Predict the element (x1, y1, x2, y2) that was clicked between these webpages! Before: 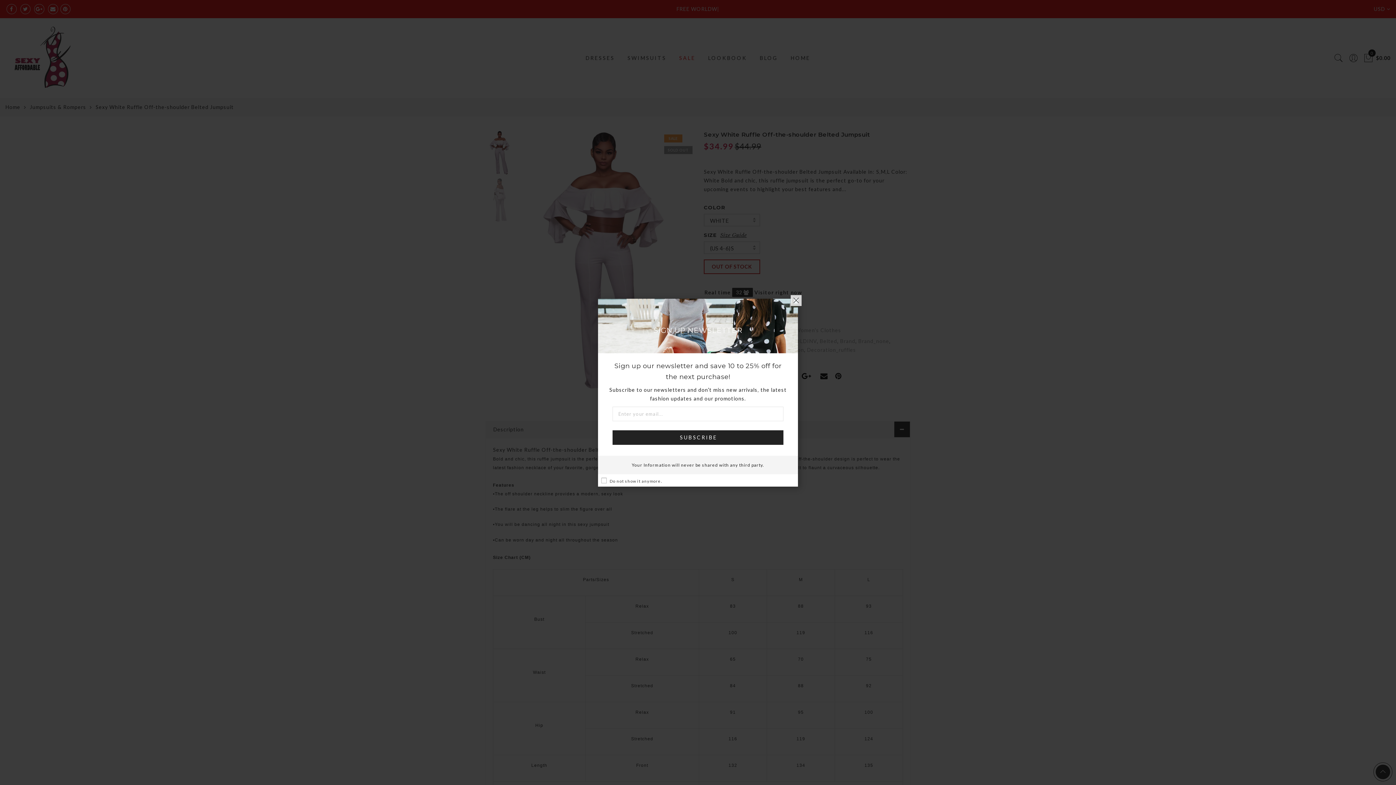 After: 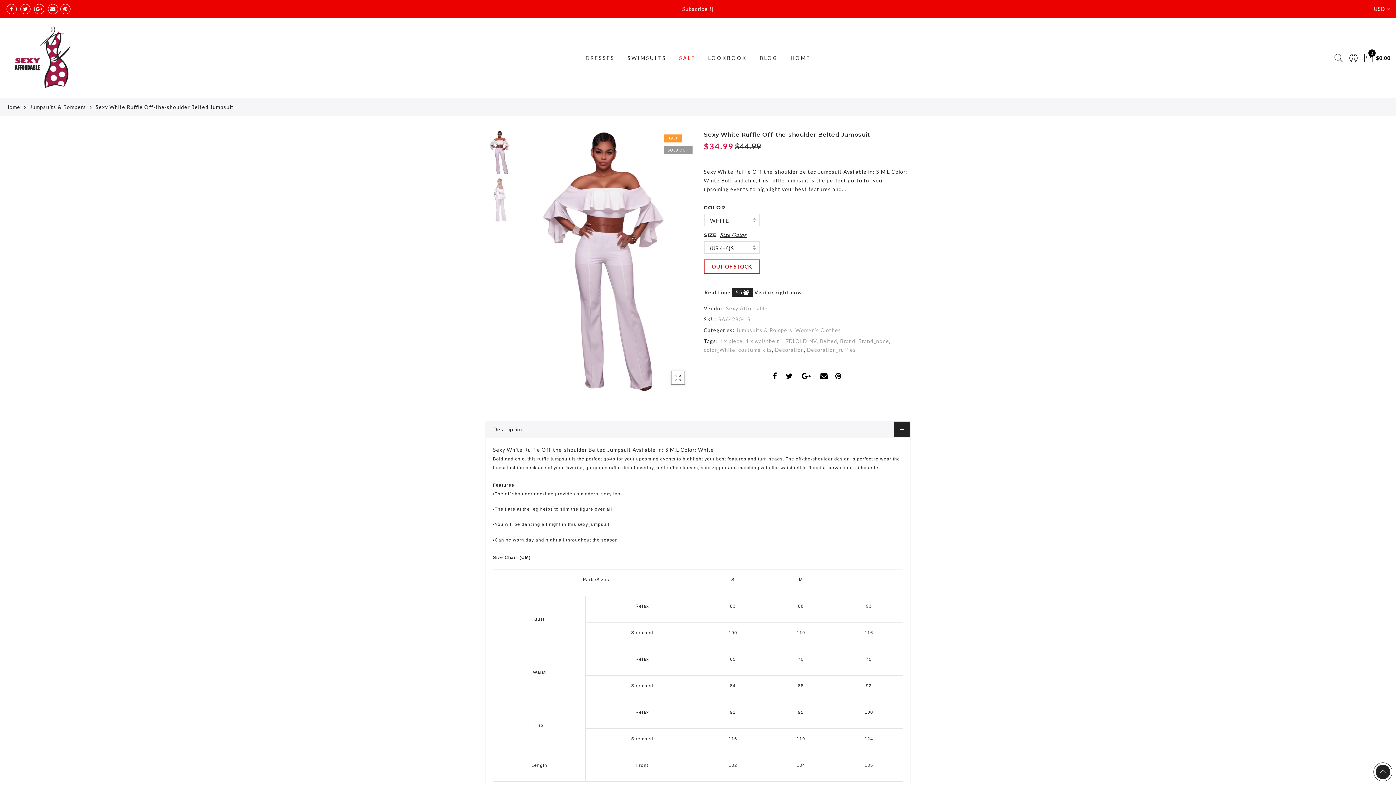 Action: bbox: (790, 295, 801, 306) label: ×